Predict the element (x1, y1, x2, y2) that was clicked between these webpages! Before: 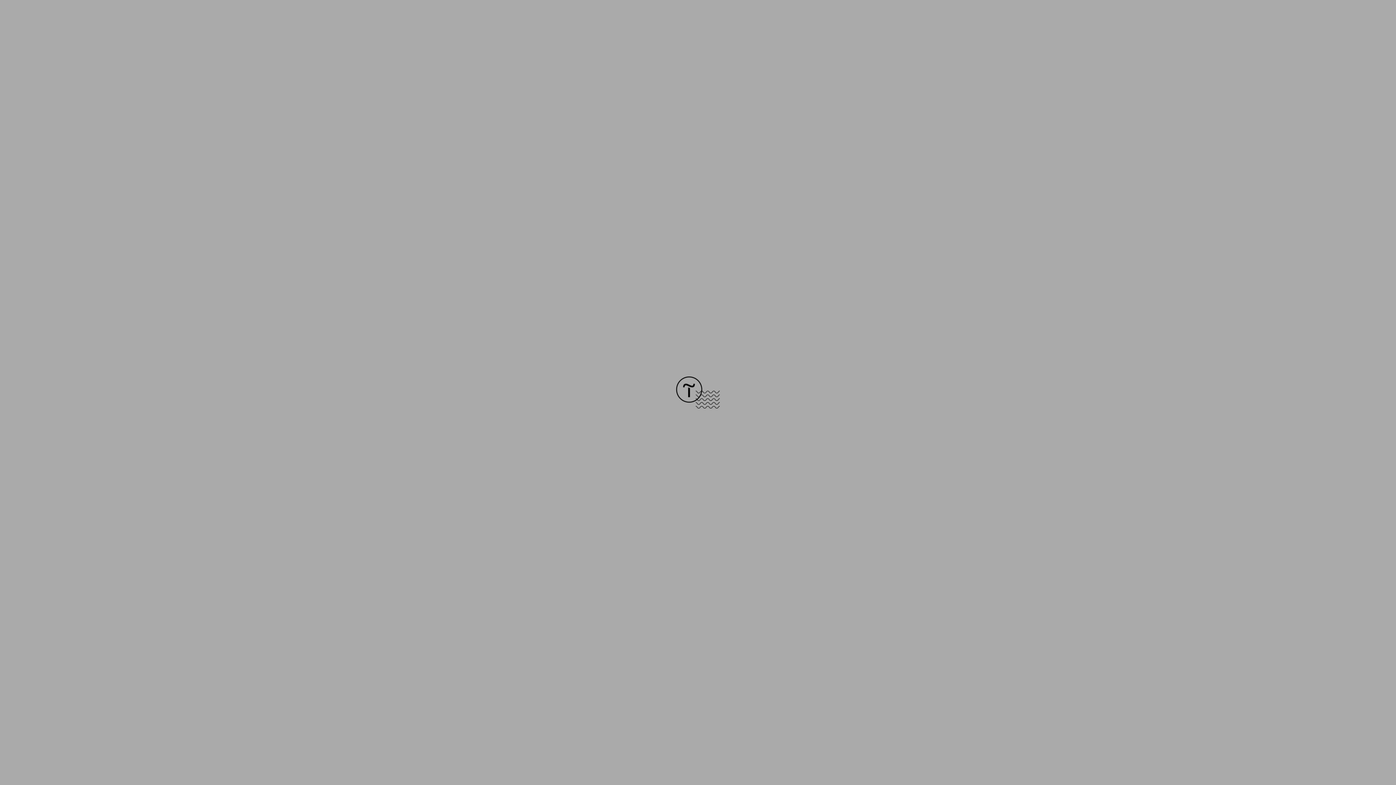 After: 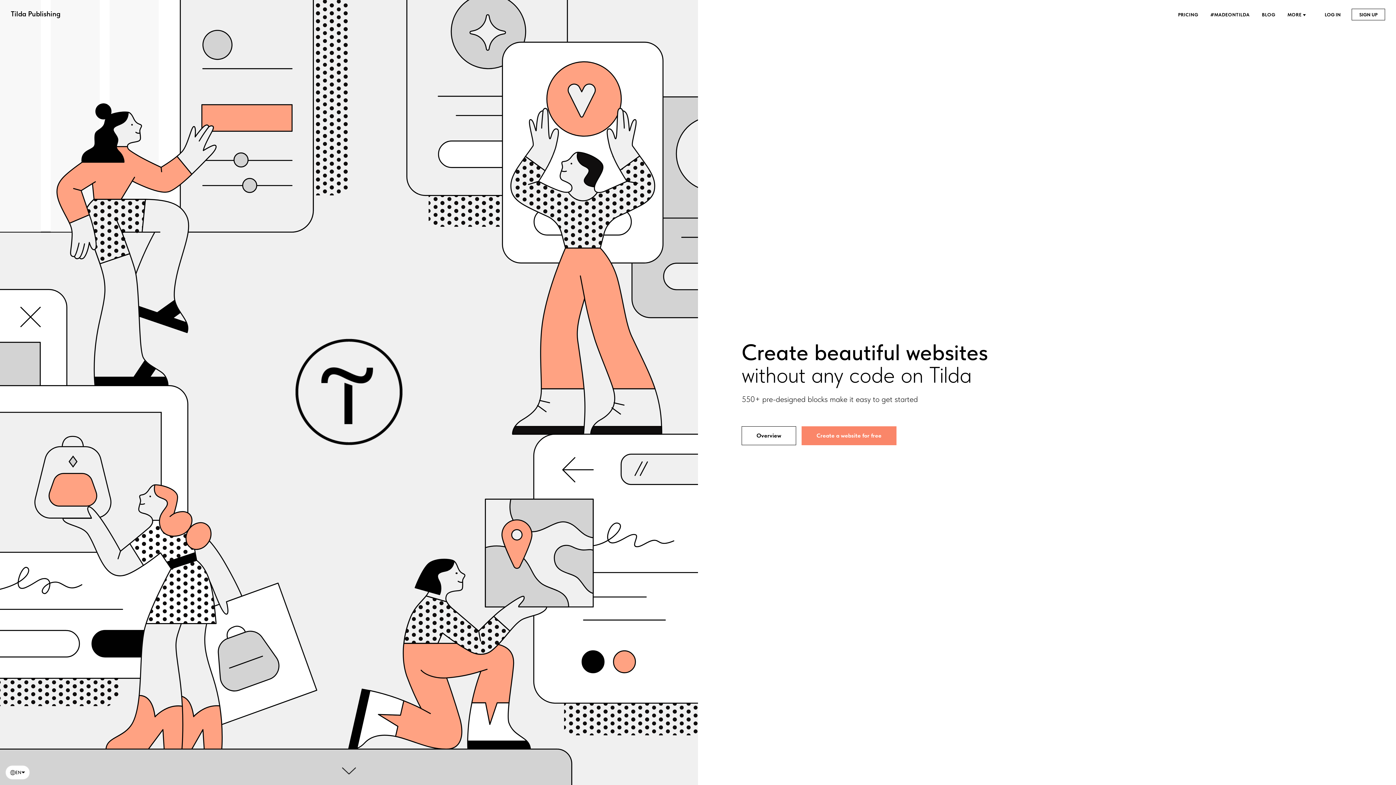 Action: bbox: (676, 403, 720, 409)